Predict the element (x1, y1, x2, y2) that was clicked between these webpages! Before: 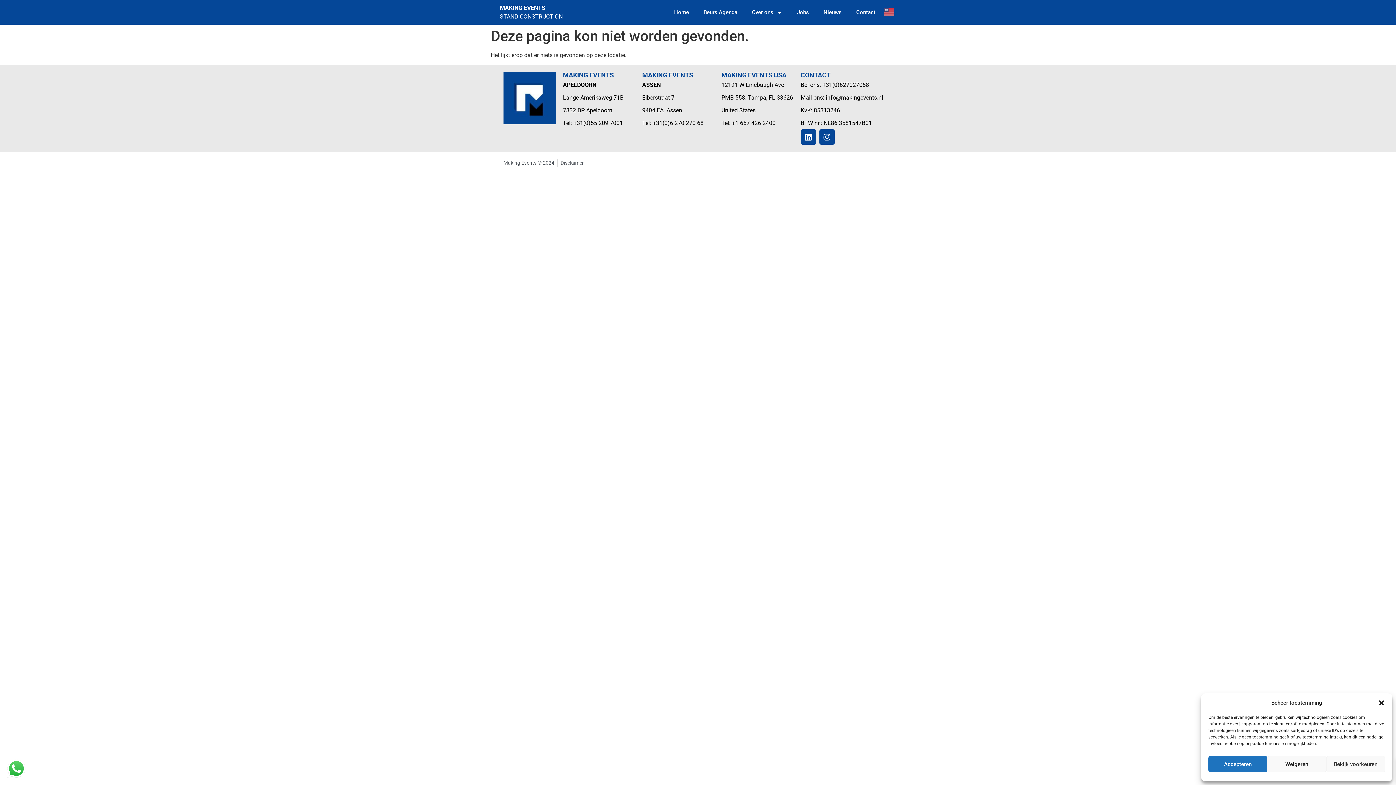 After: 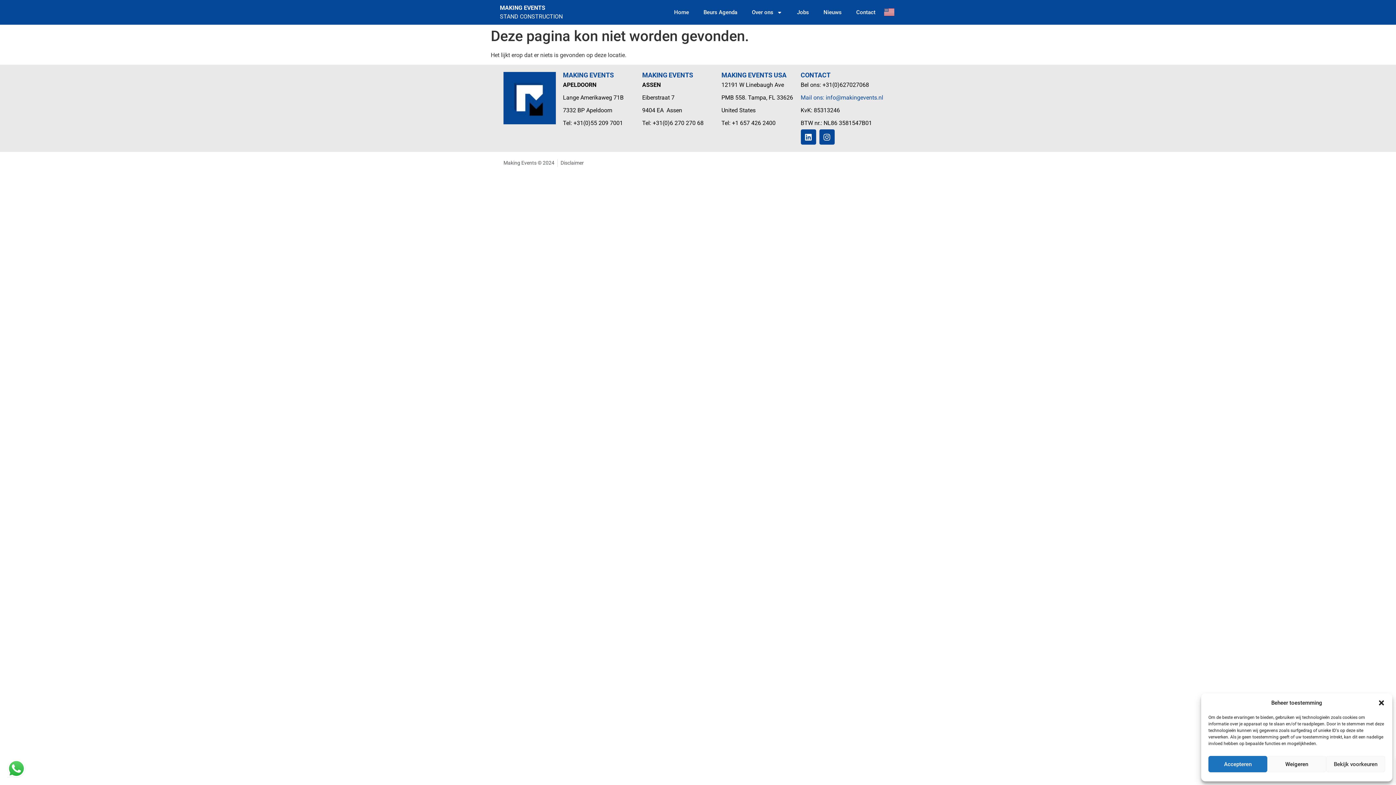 Action: bbox: (800, 91, 892, 104) label: Mail ons: info@makingevents.nl